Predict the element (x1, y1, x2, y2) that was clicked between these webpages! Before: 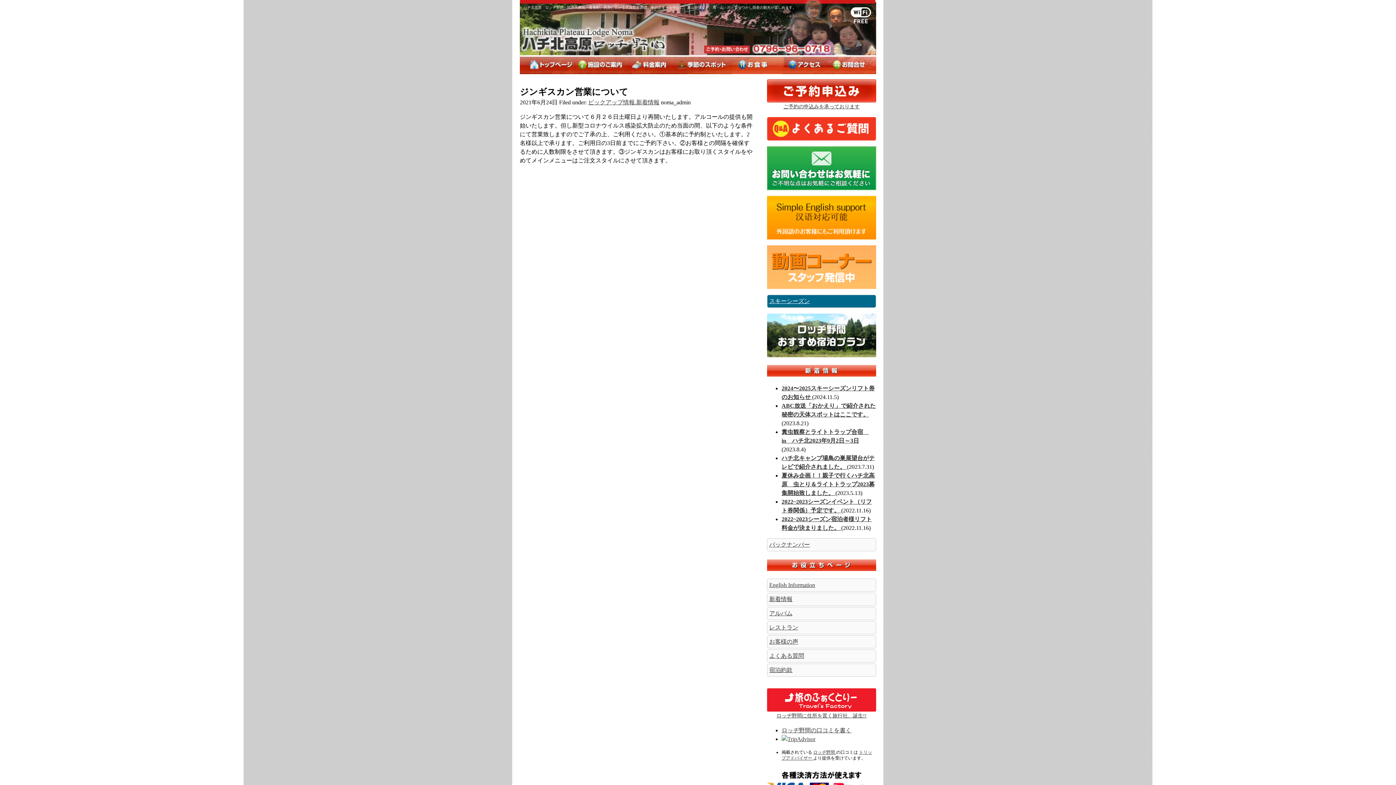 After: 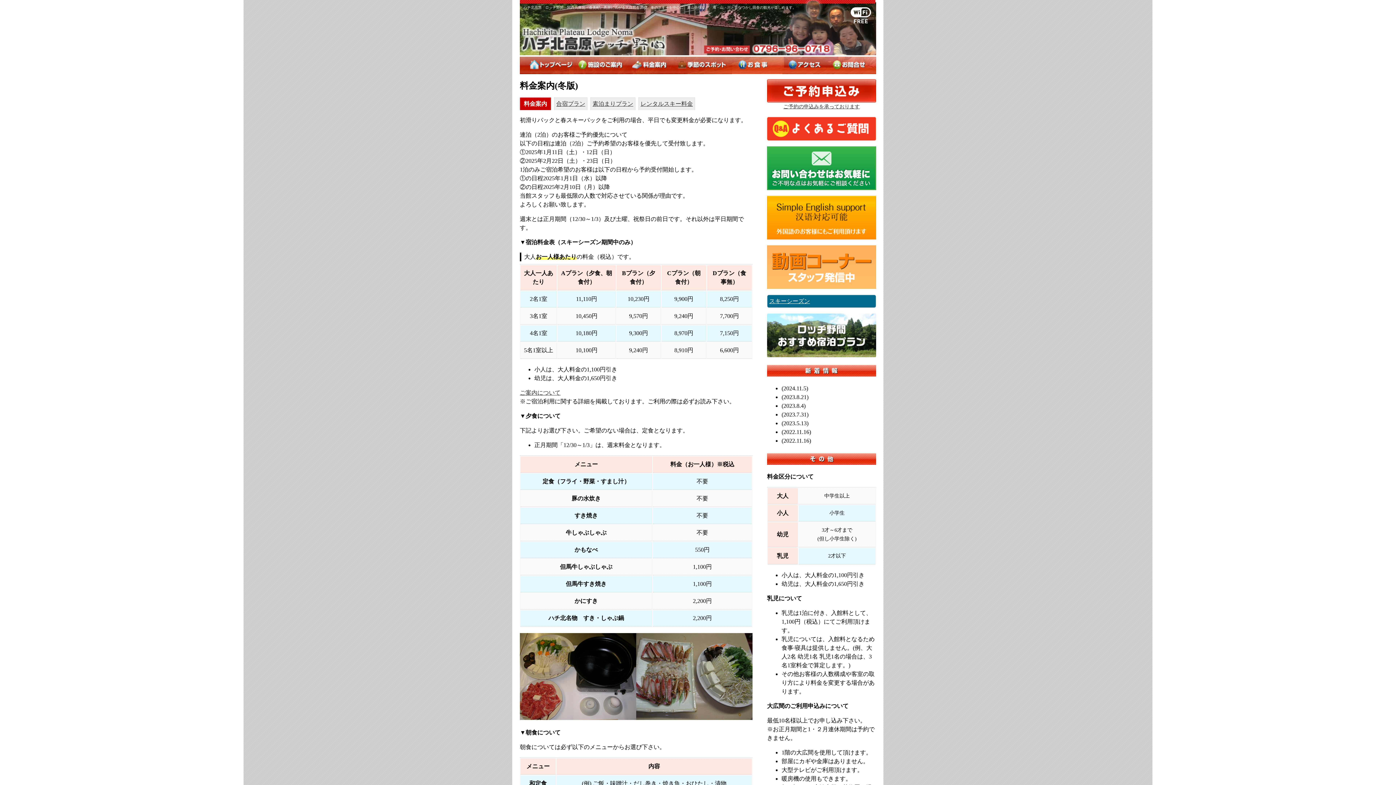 Action: bbox: (628, 56, 672, 74) label: 料金案内